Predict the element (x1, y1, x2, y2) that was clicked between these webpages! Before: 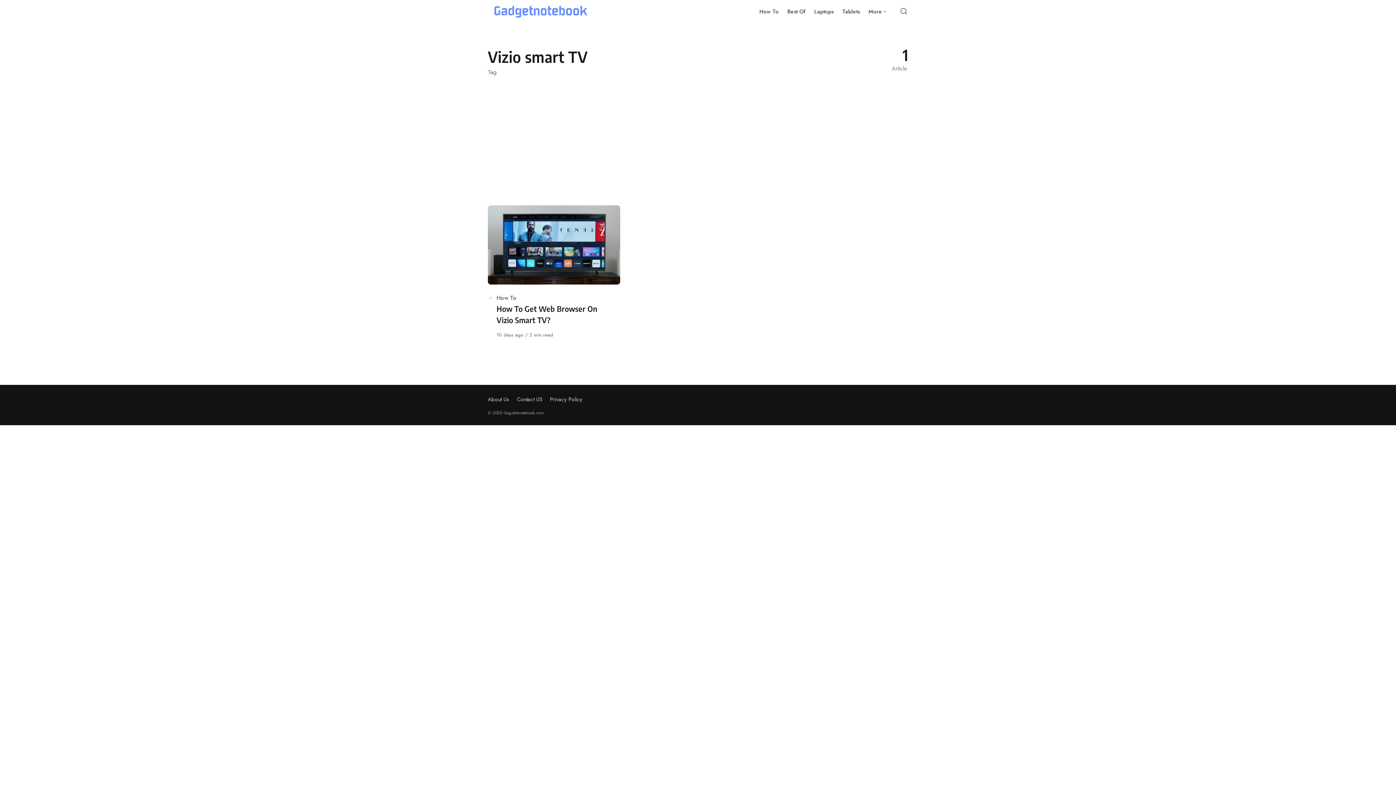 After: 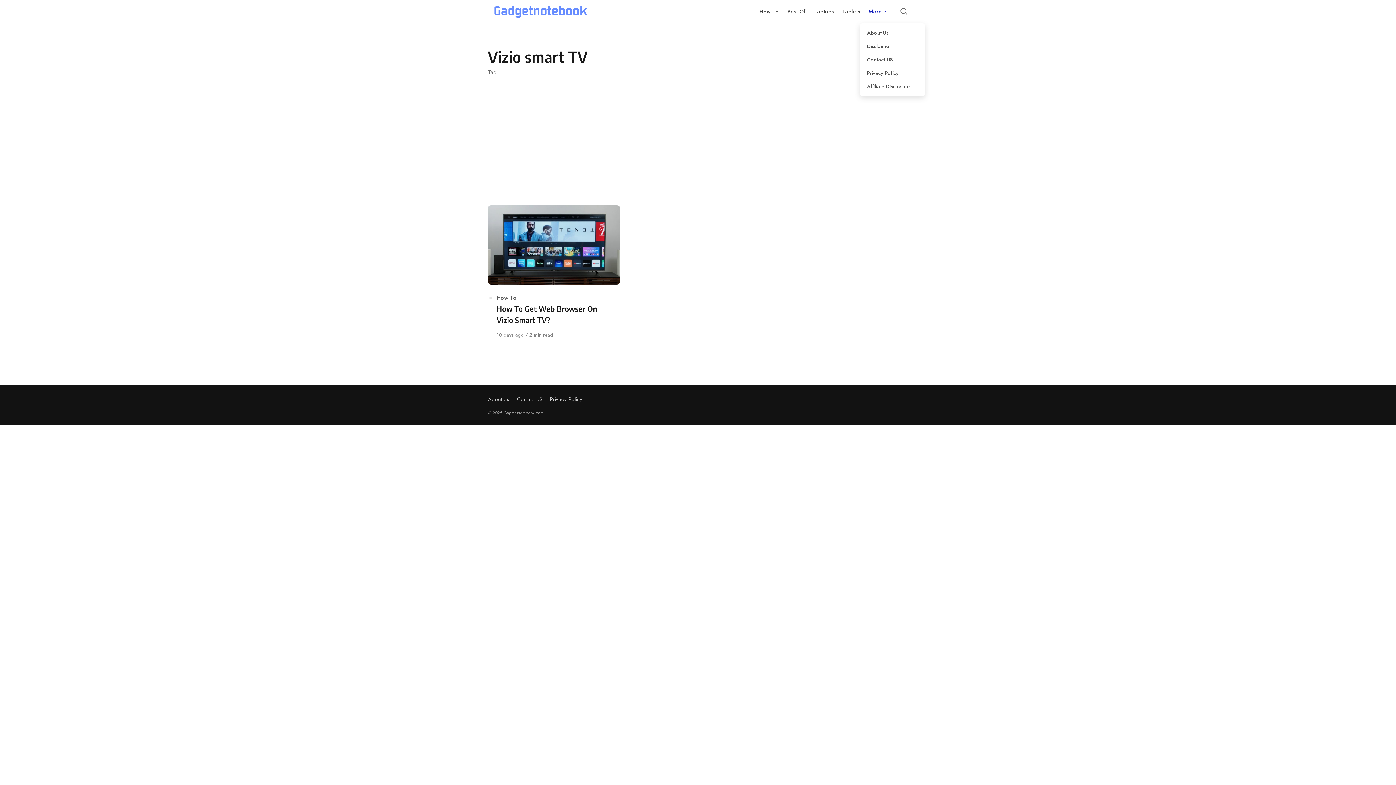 Action: bbox: (864, 0, 890, 23) label: More